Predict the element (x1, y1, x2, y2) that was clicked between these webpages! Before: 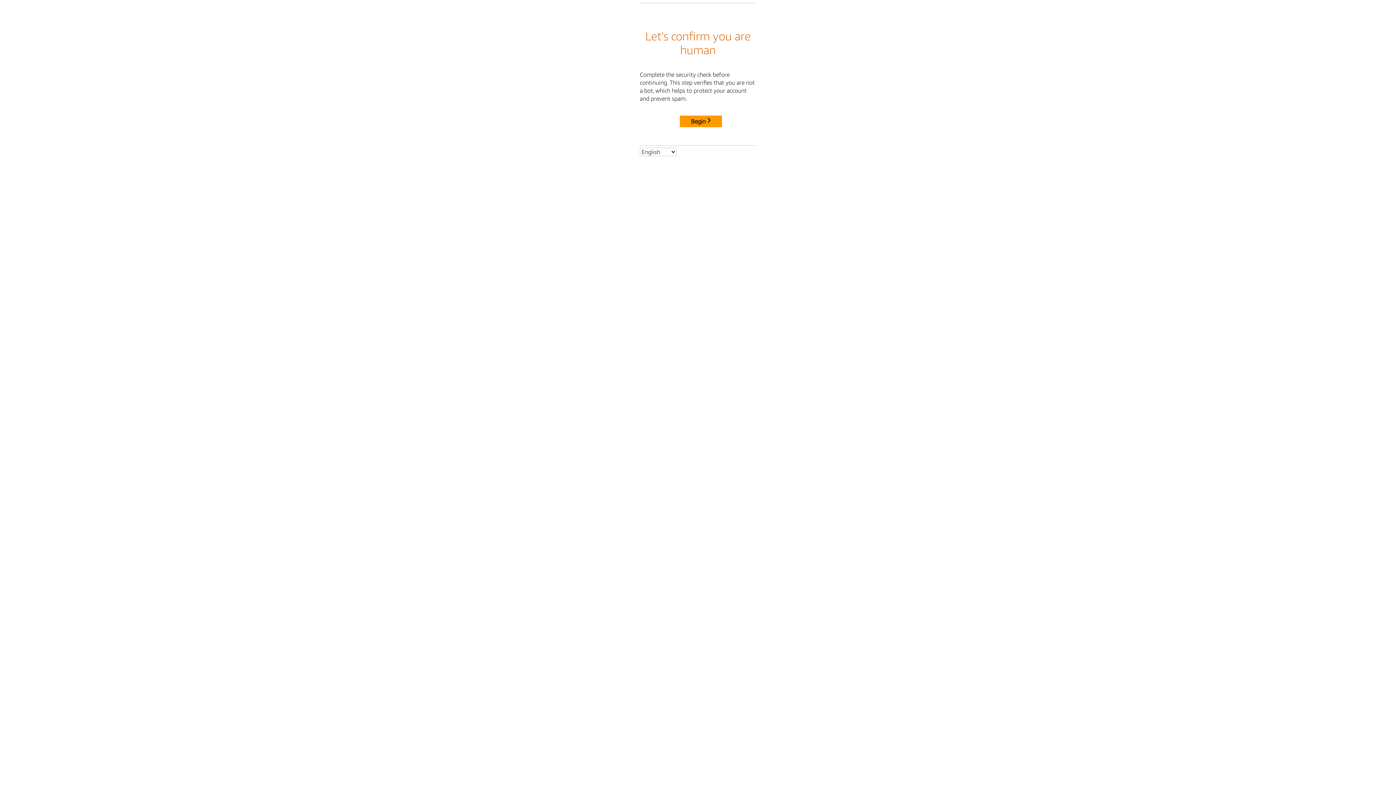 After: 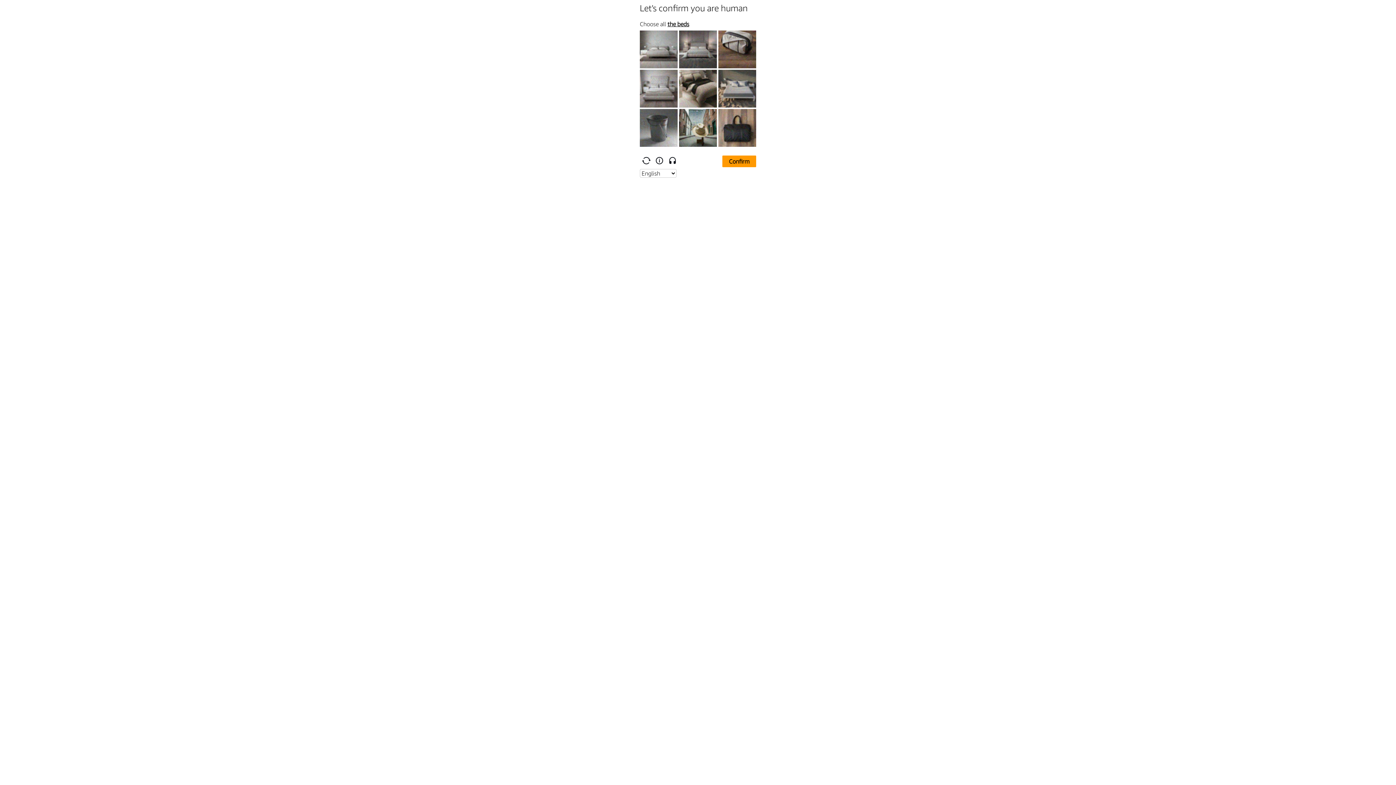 Action: label: Begin bbox: (680, 115, 722, 127)